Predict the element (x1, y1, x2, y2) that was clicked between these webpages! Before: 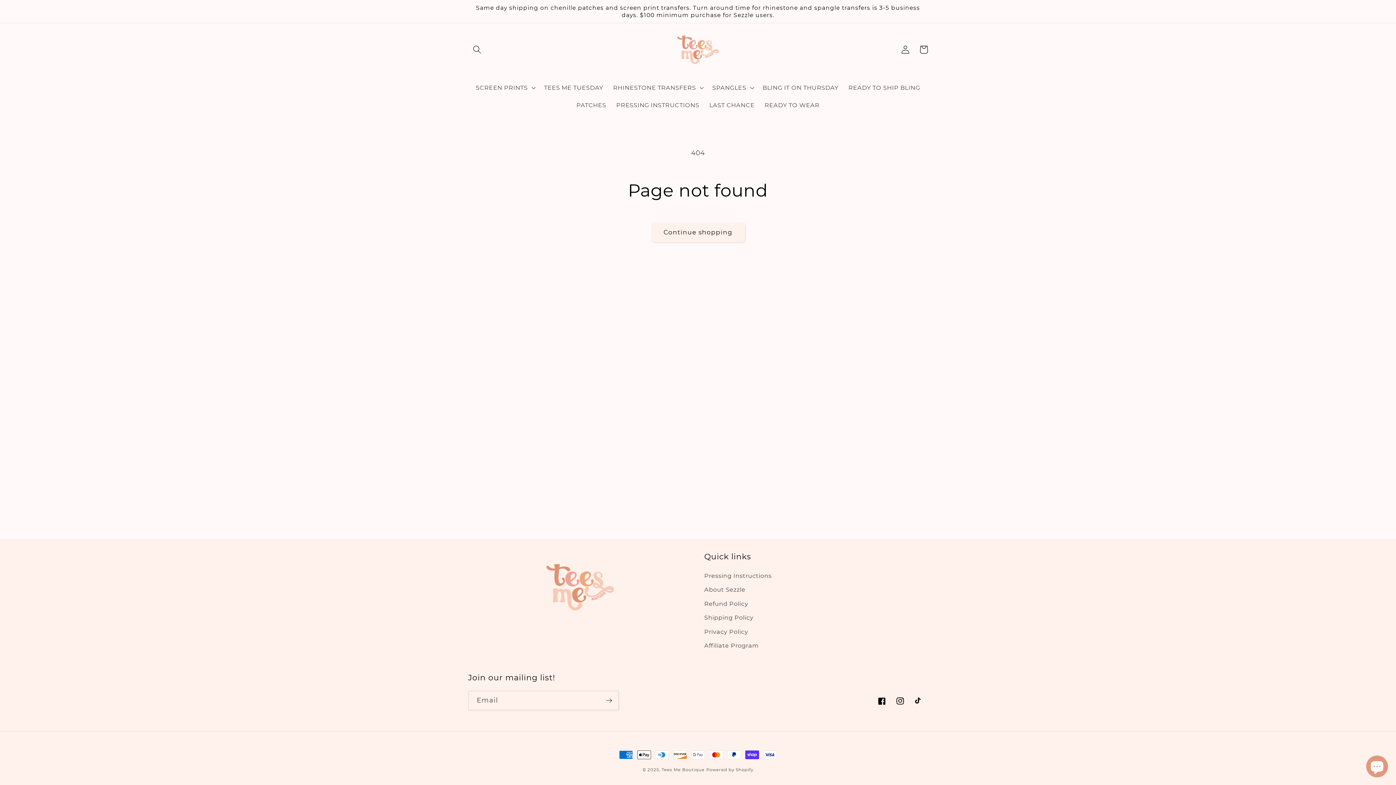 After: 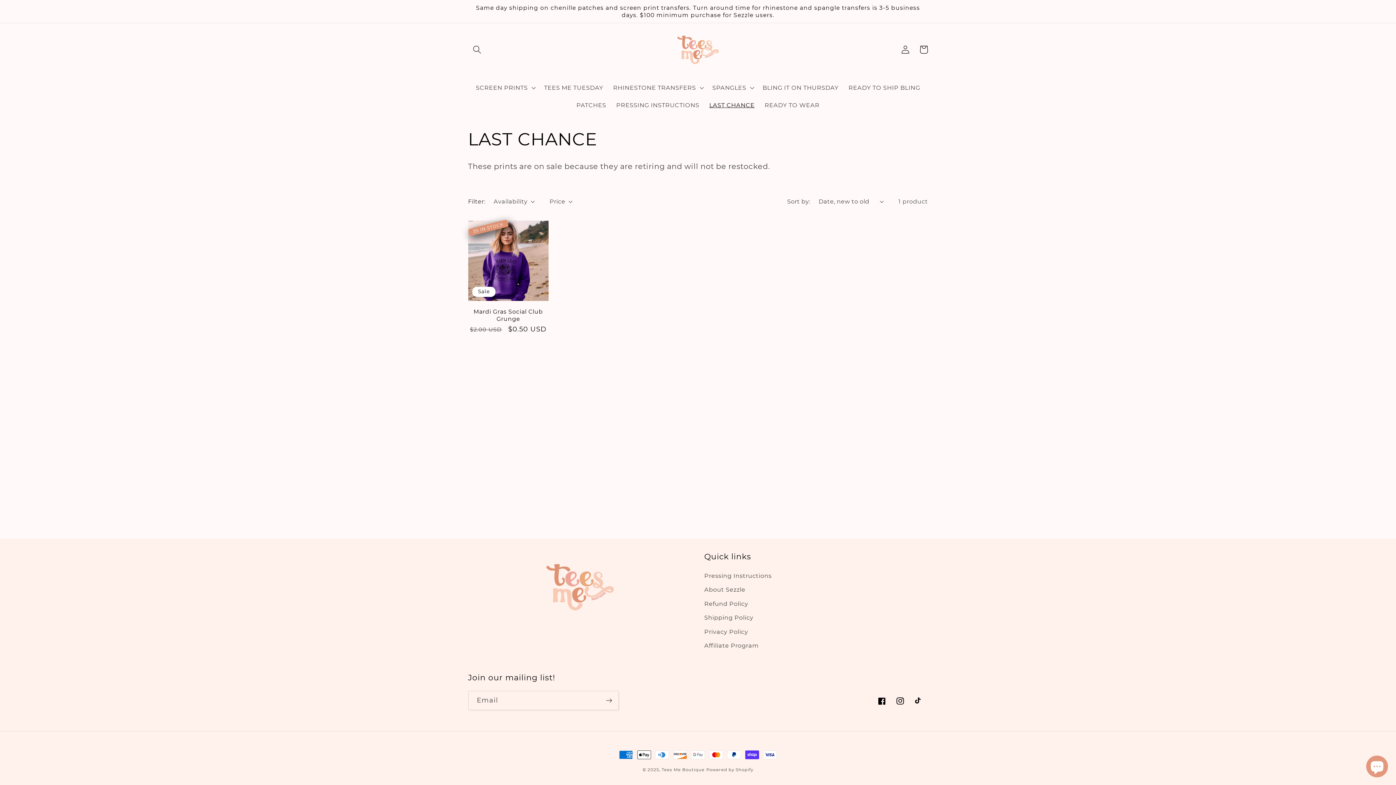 Action: bbox: (704, 96, 759, 113) label: LAST CHANCE